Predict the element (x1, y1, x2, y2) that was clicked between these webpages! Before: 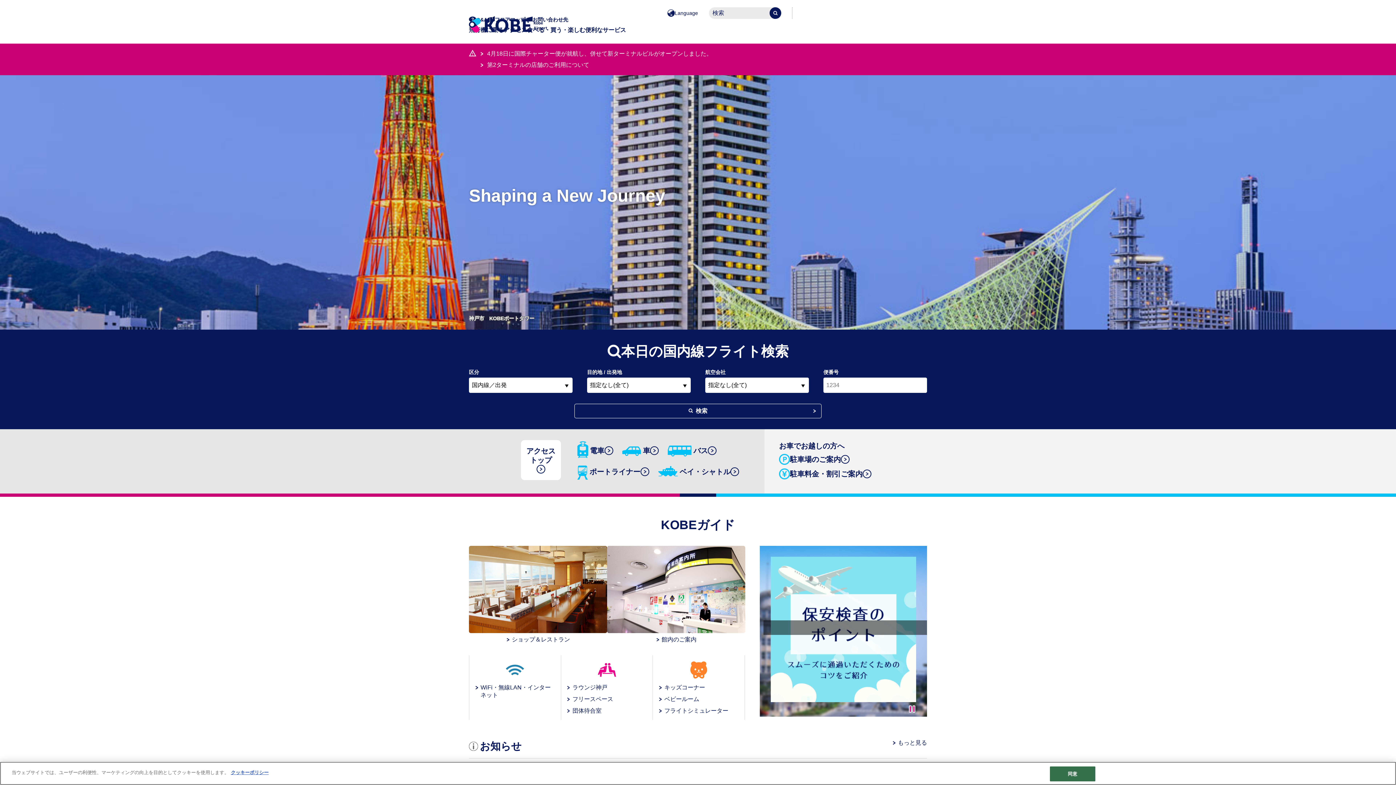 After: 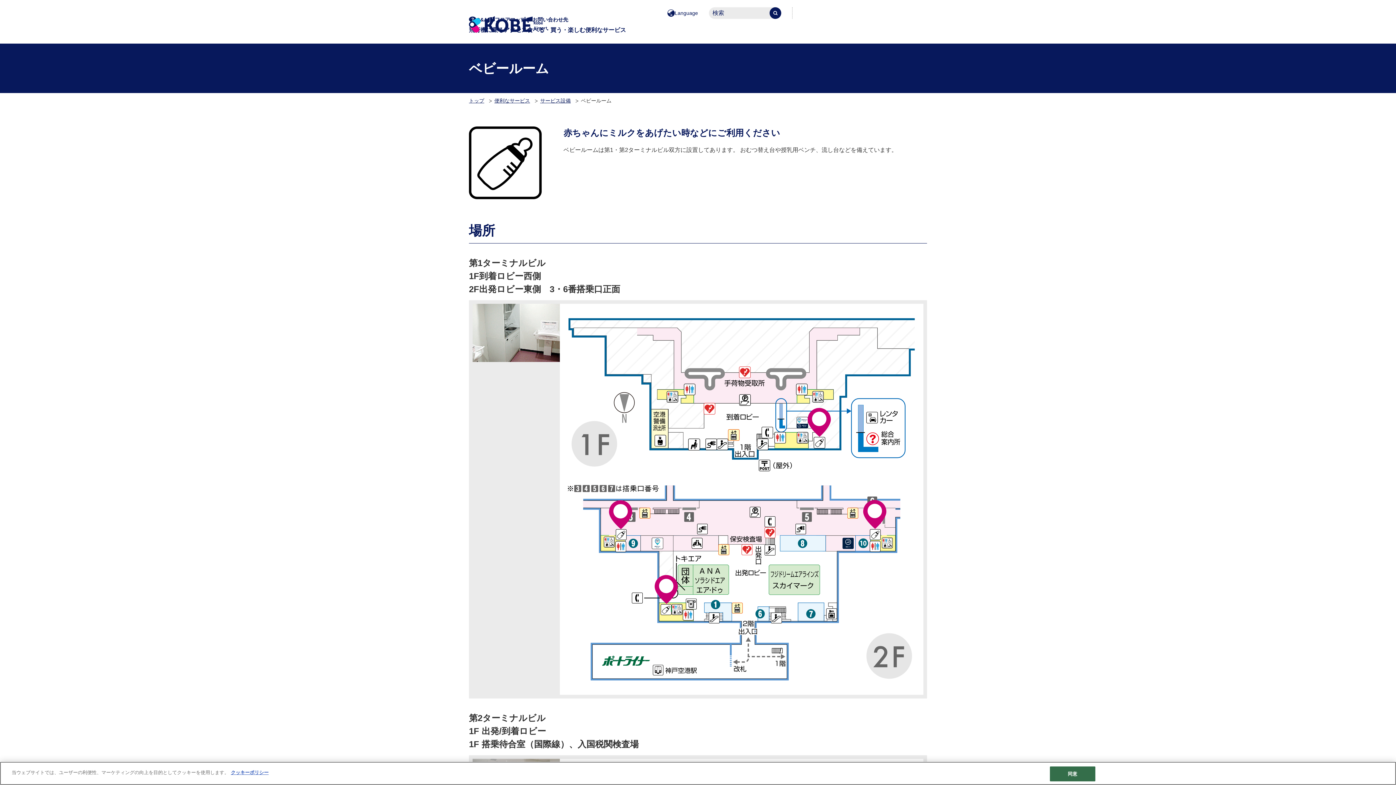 Action: label: ベビールーム bbox: (658, 695, 699, 703)